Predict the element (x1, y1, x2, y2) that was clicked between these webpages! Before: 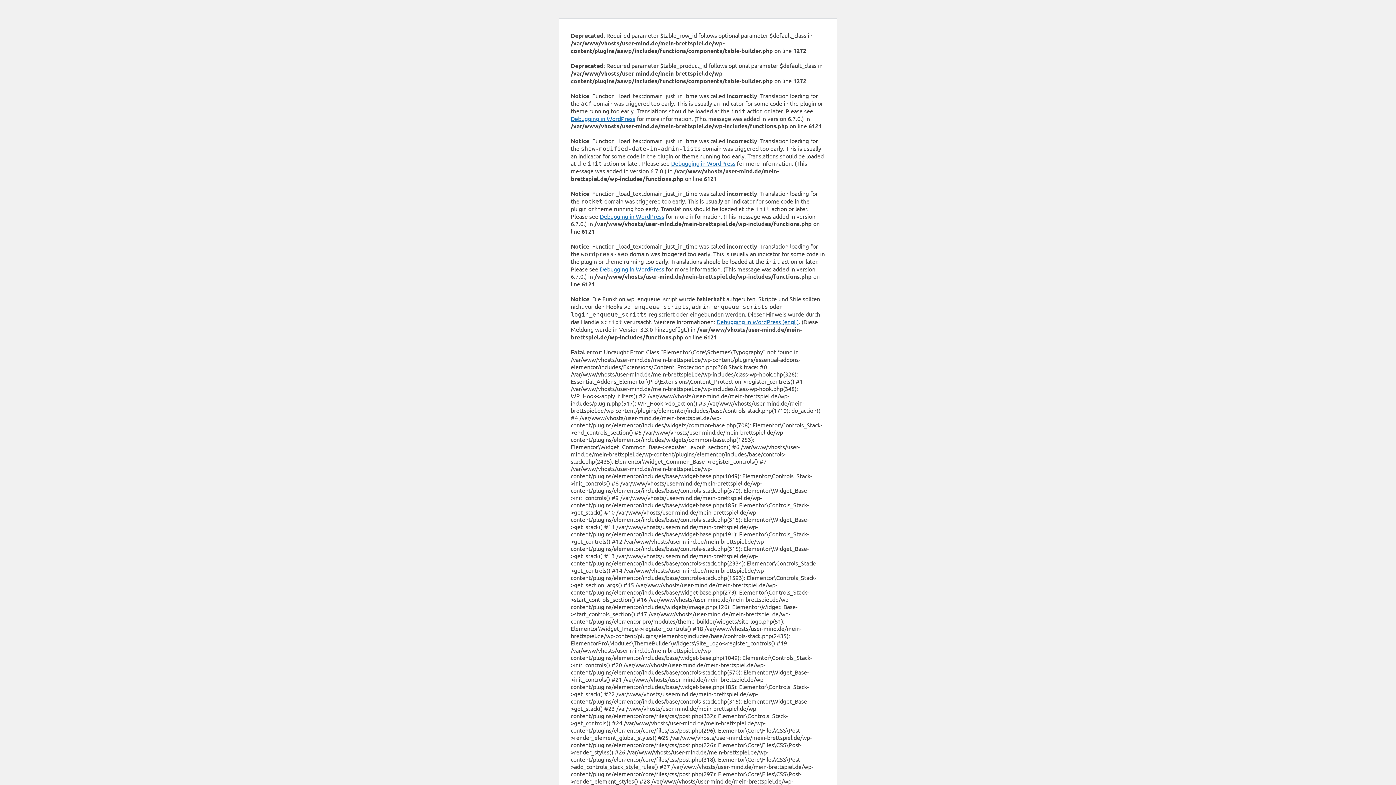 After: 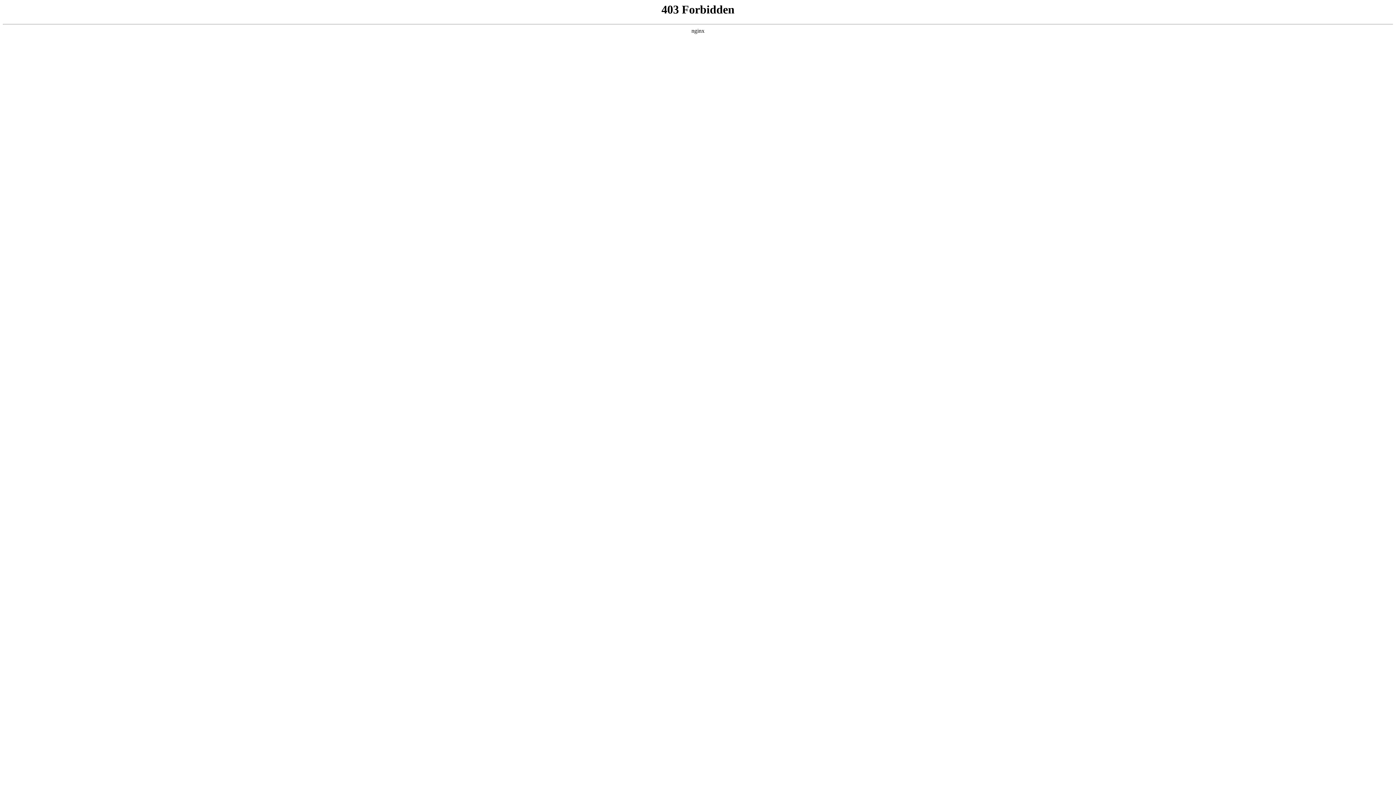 Action: bbox: (716, 318, 798, 325) label: Debugging in WordPress (engl.)